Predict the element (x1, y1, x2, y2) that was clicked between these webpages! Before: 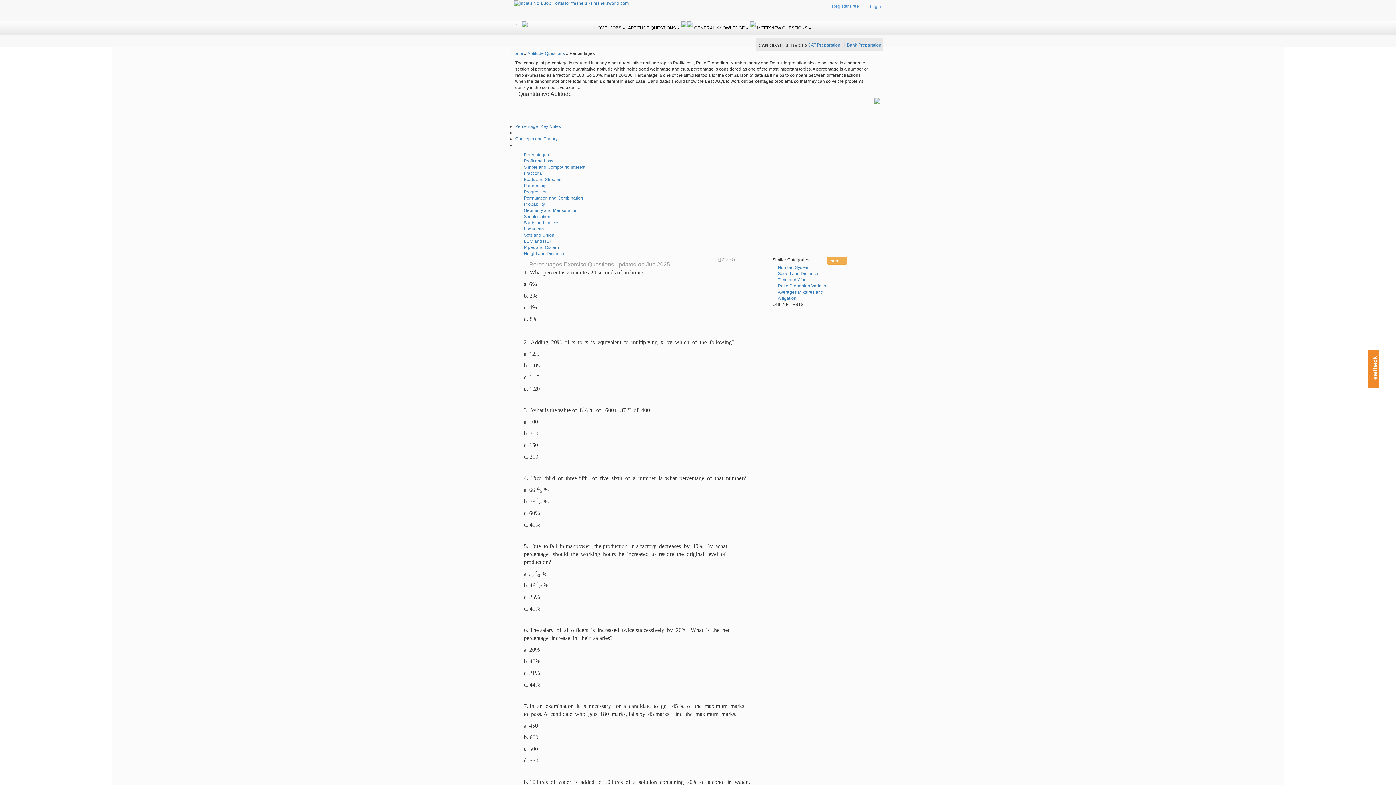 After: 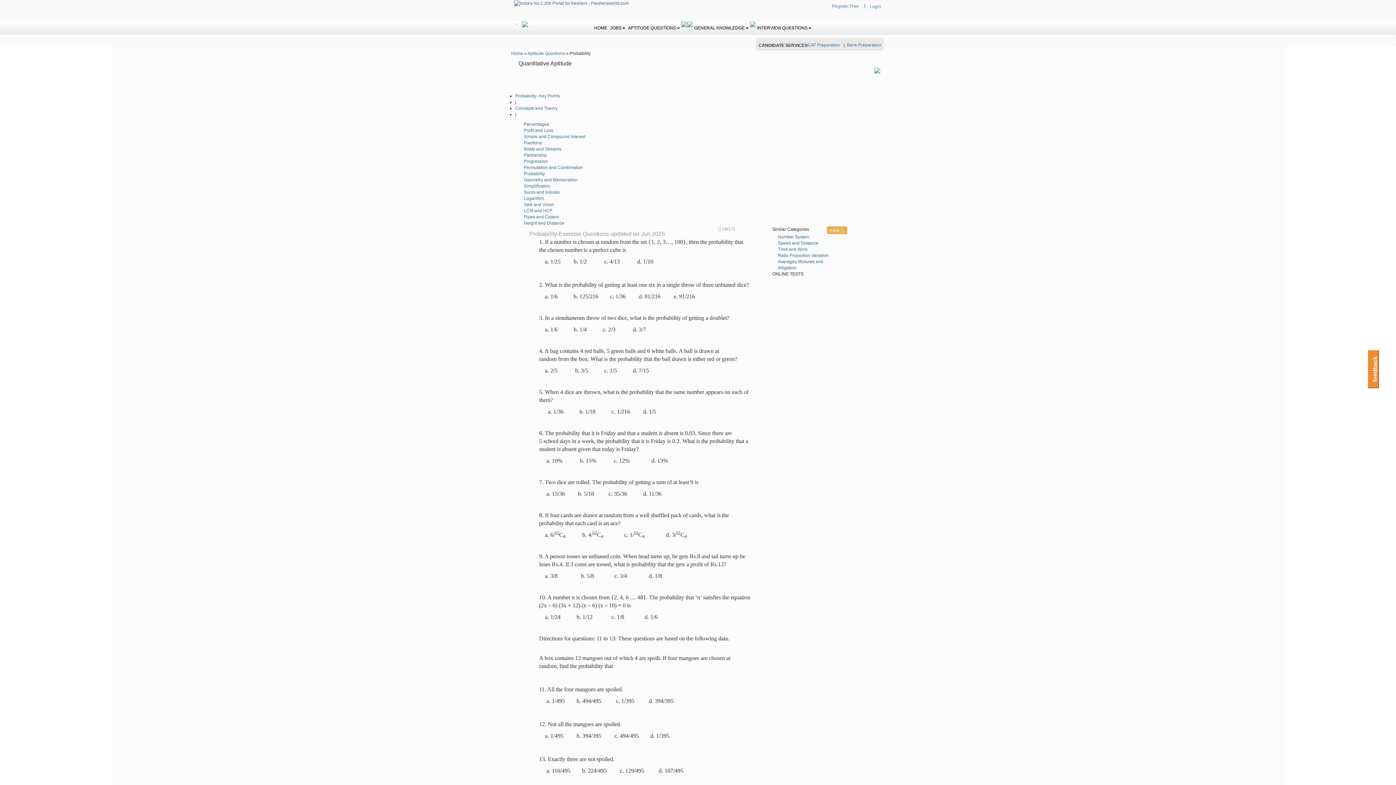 Action: bbox: (524, 201, 545, 206) label: Probability